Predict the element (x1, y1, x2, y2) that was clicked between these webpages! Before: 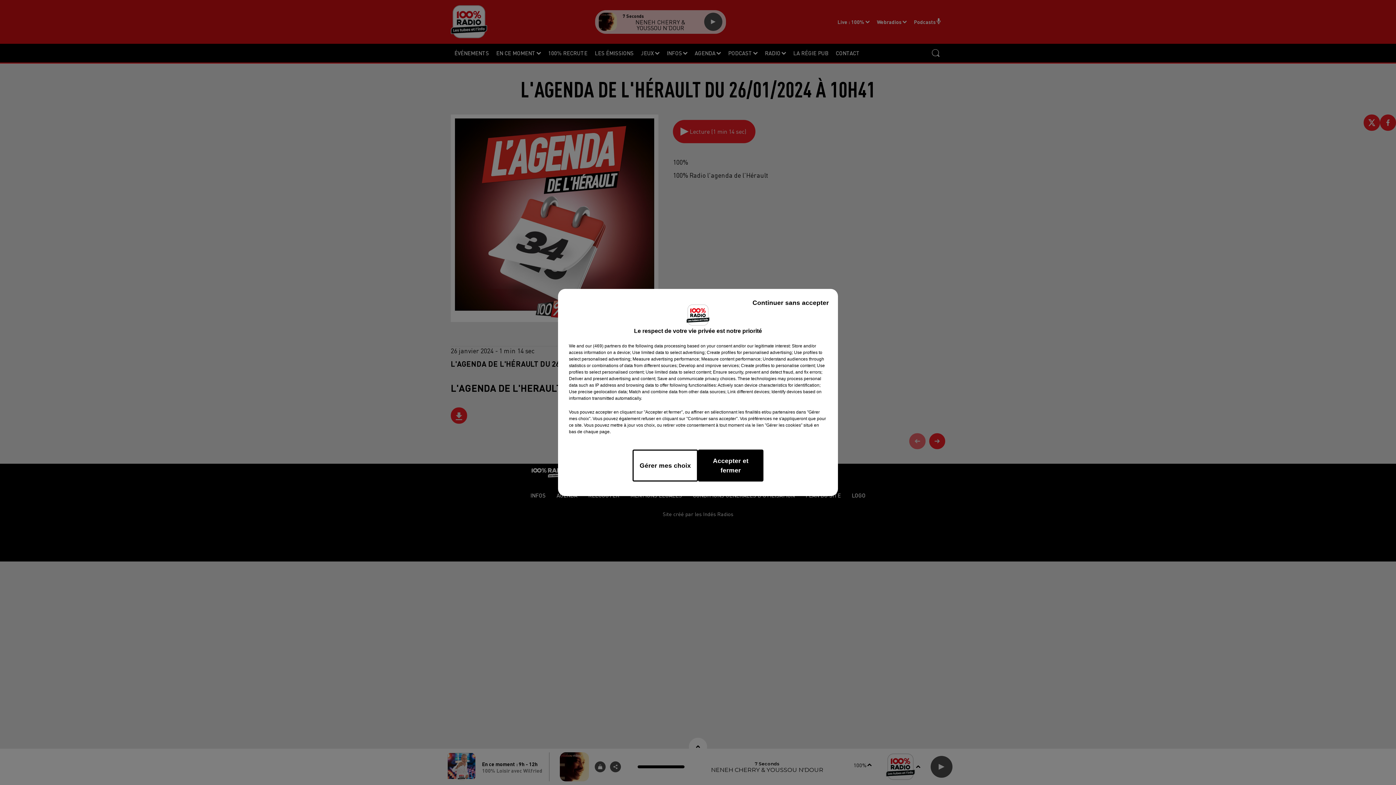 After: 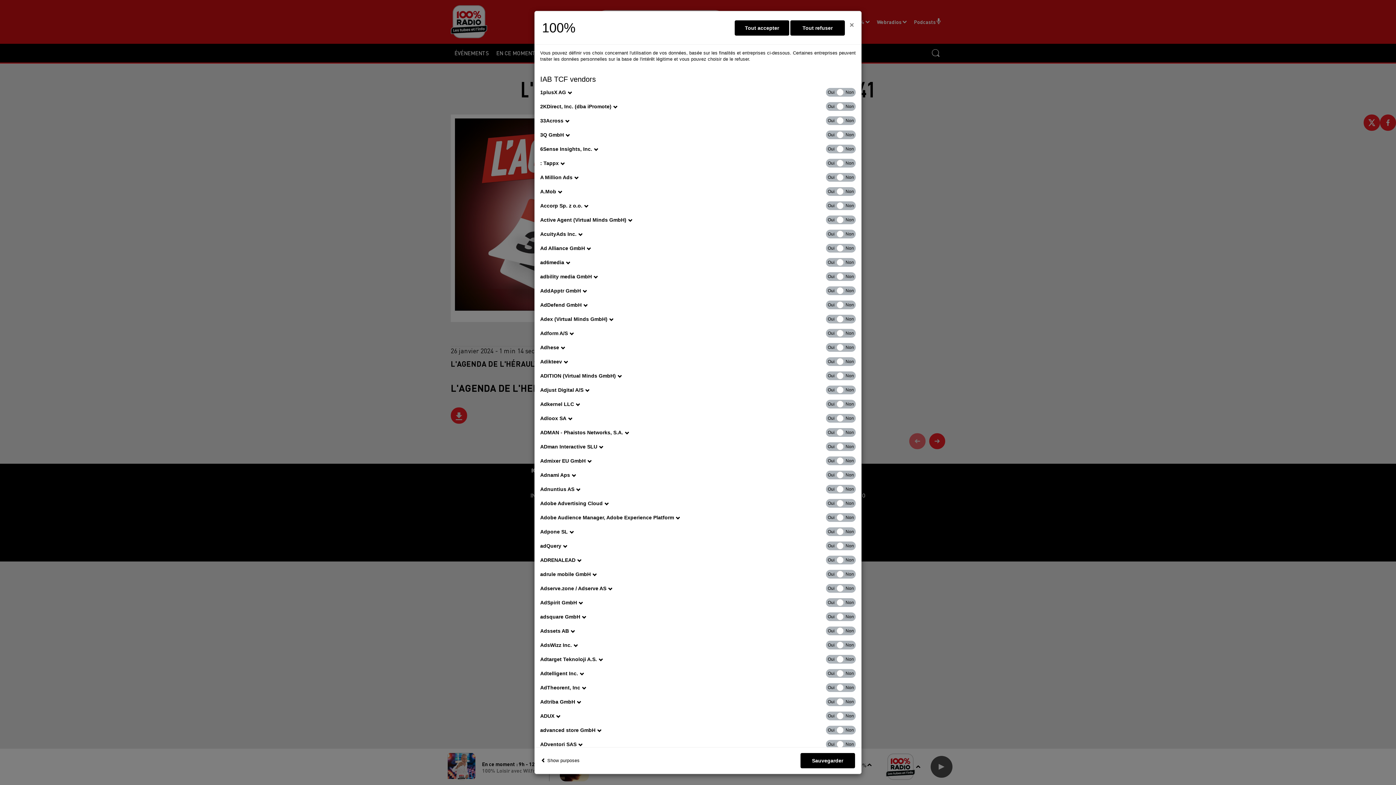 Action: label: show vendors bbox: (585, 342, 621, 349)